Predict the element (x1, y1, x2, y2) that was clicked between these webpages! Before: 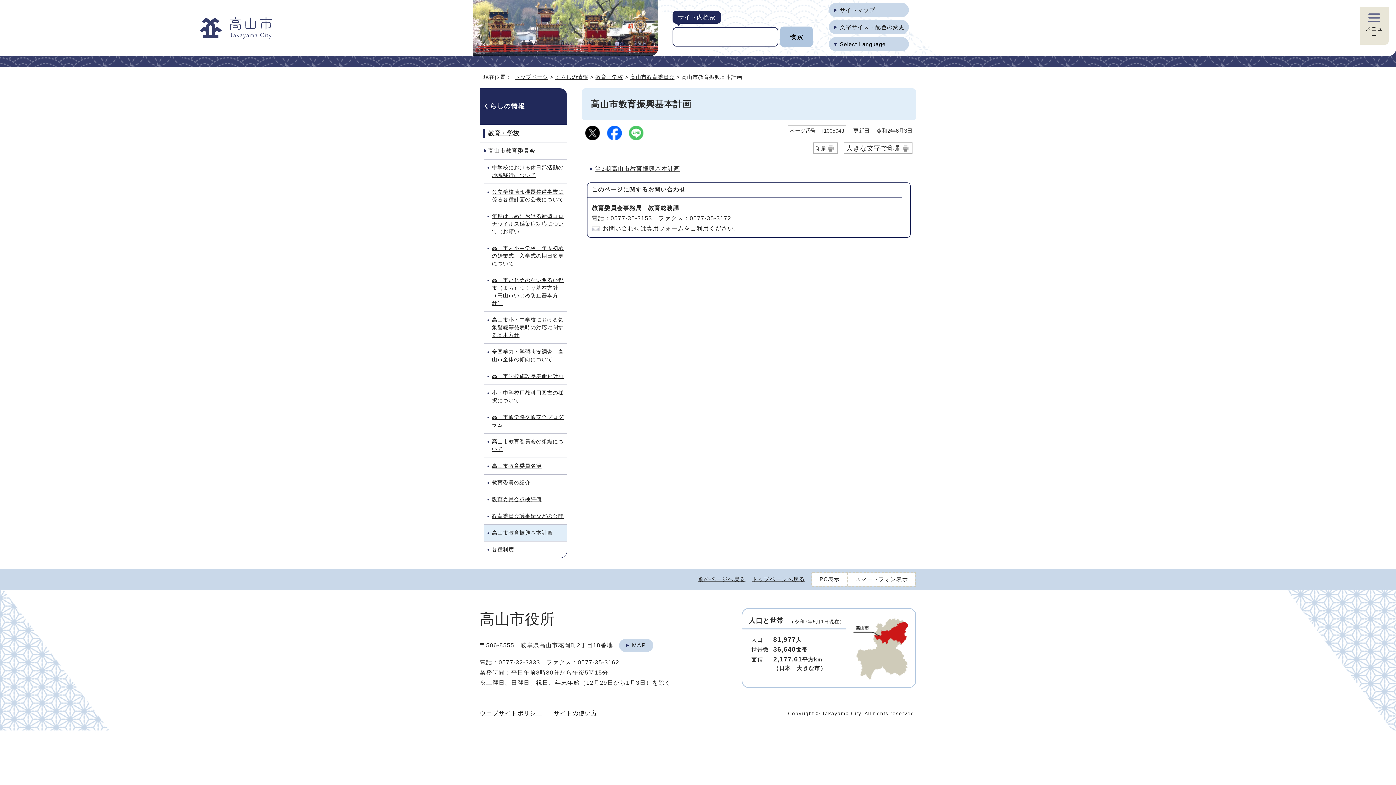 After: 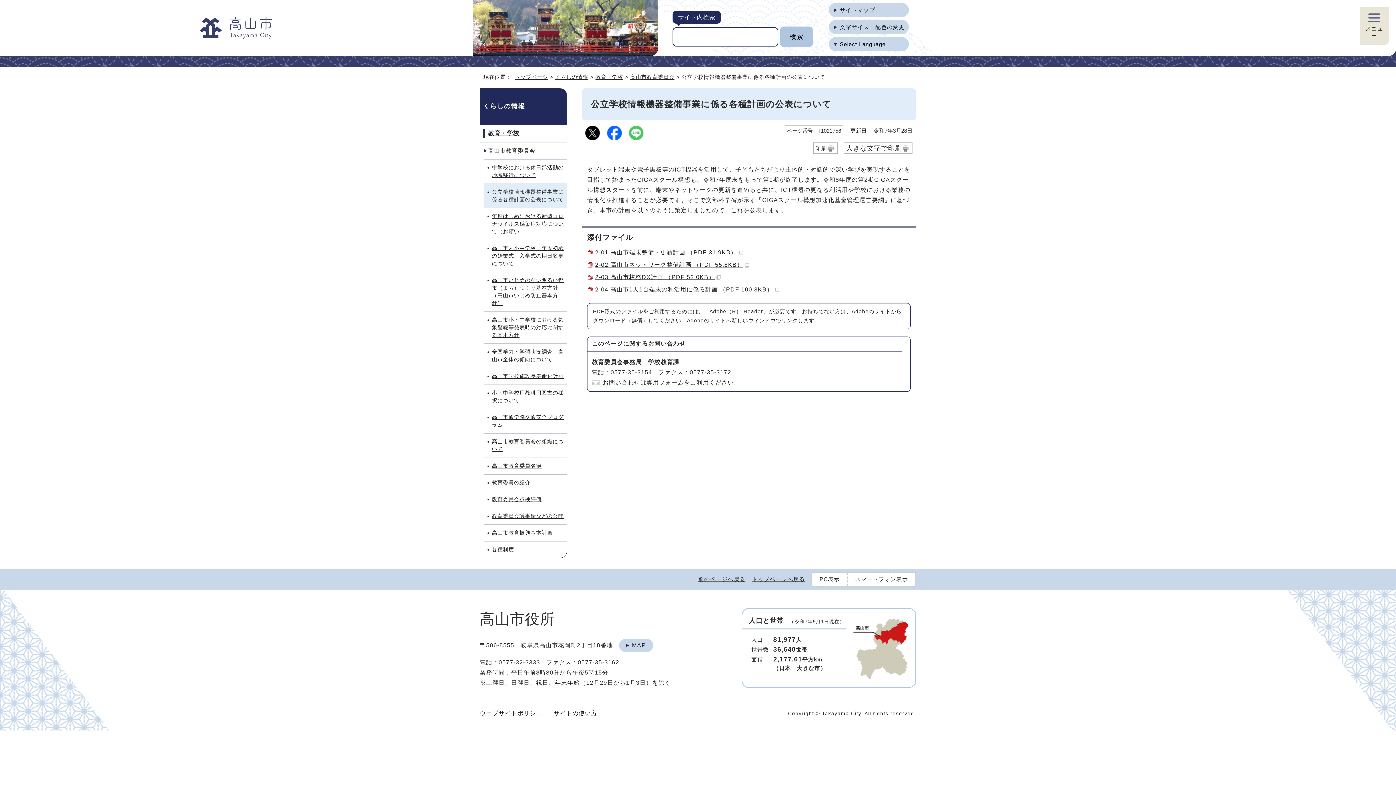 Action: label: 公立学校情報機器整備事業に係る各種計画の公表について bbox: (484, 183, 566, 208)